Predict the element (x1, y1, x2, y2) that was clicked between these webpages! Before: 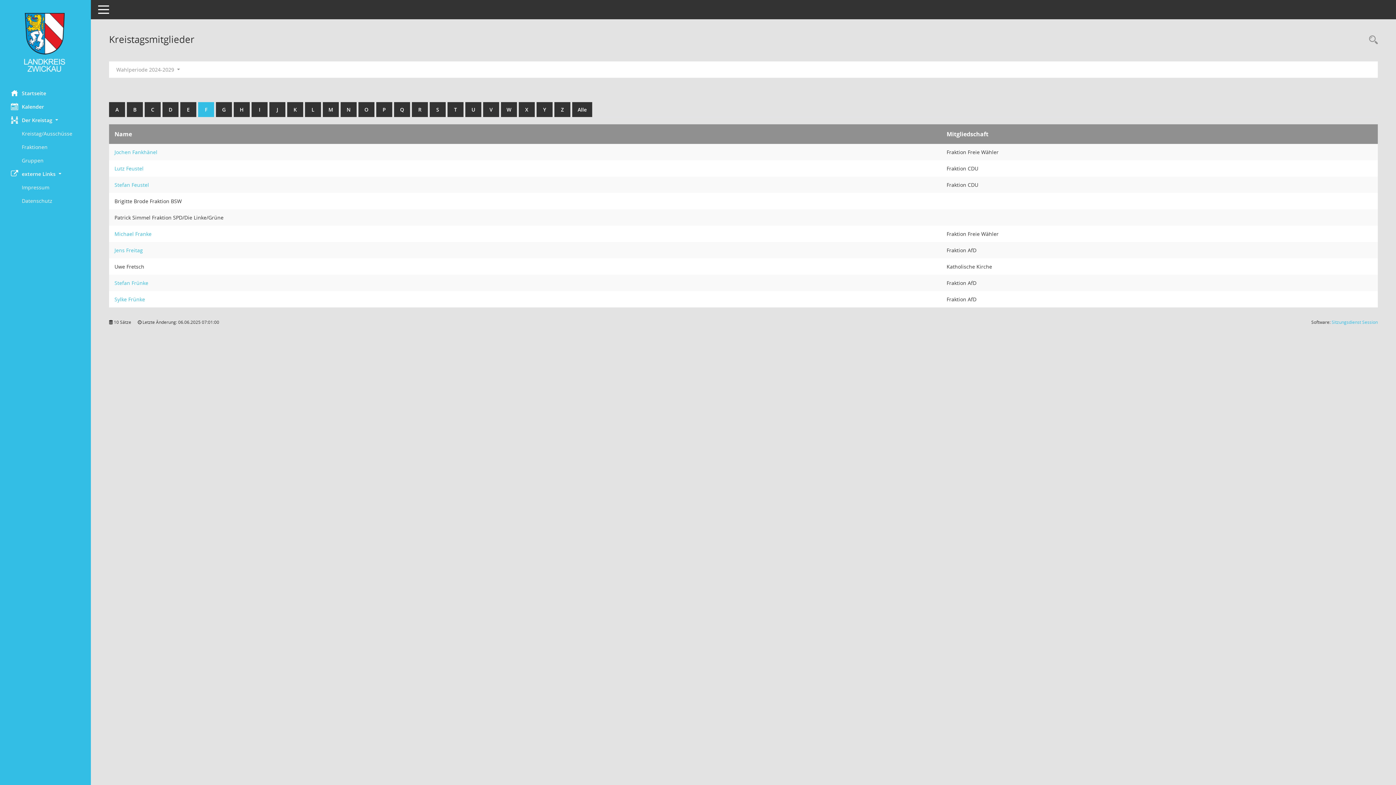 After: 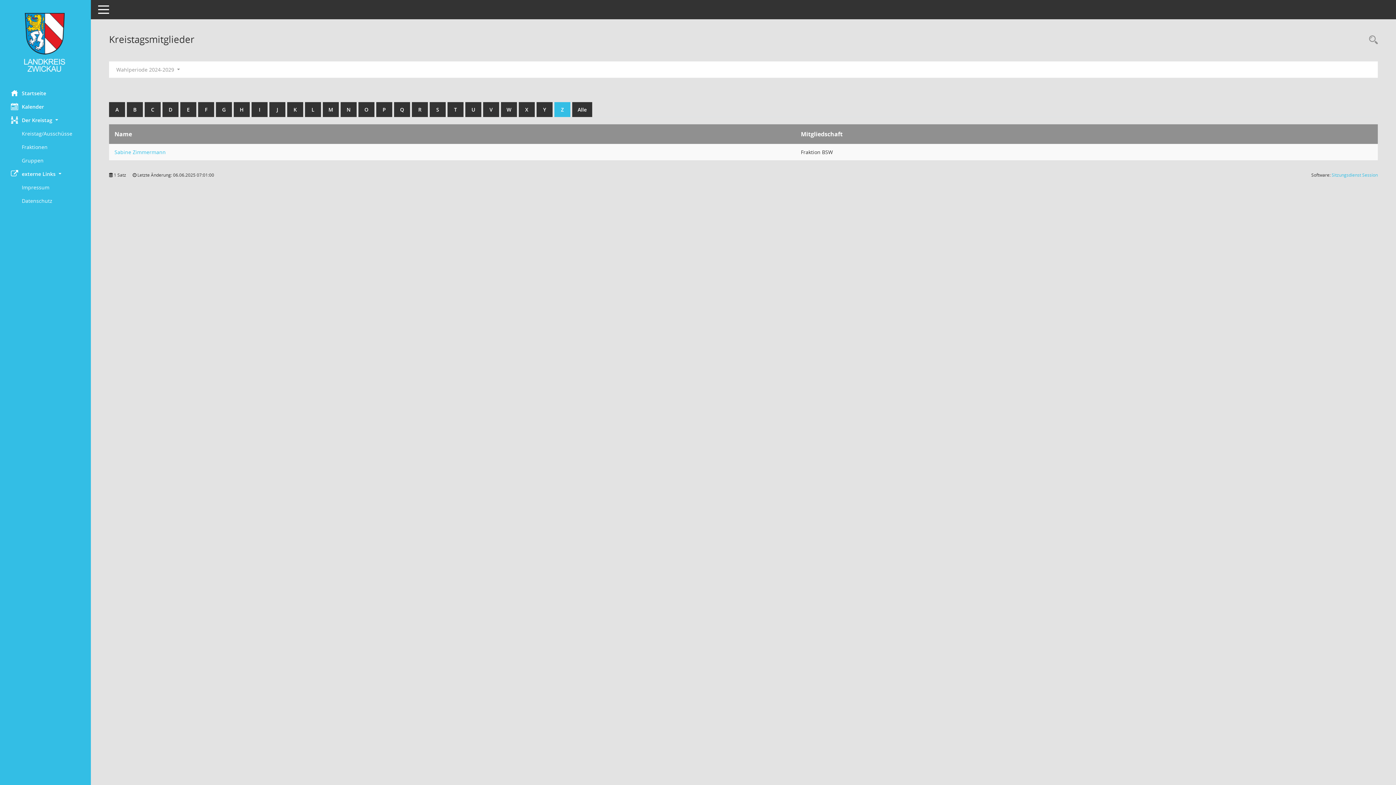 Action: label: Z bbox: (554, 102, 570, 117)